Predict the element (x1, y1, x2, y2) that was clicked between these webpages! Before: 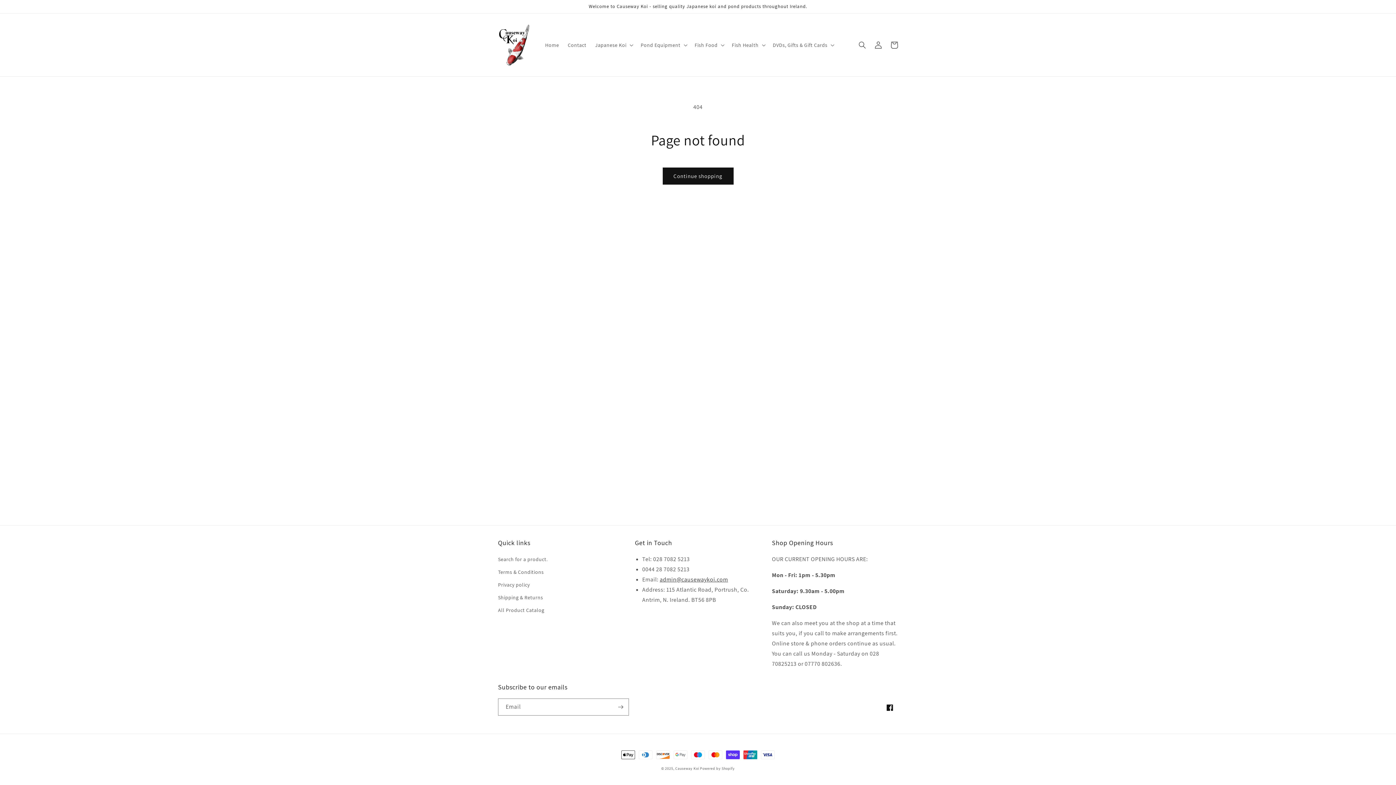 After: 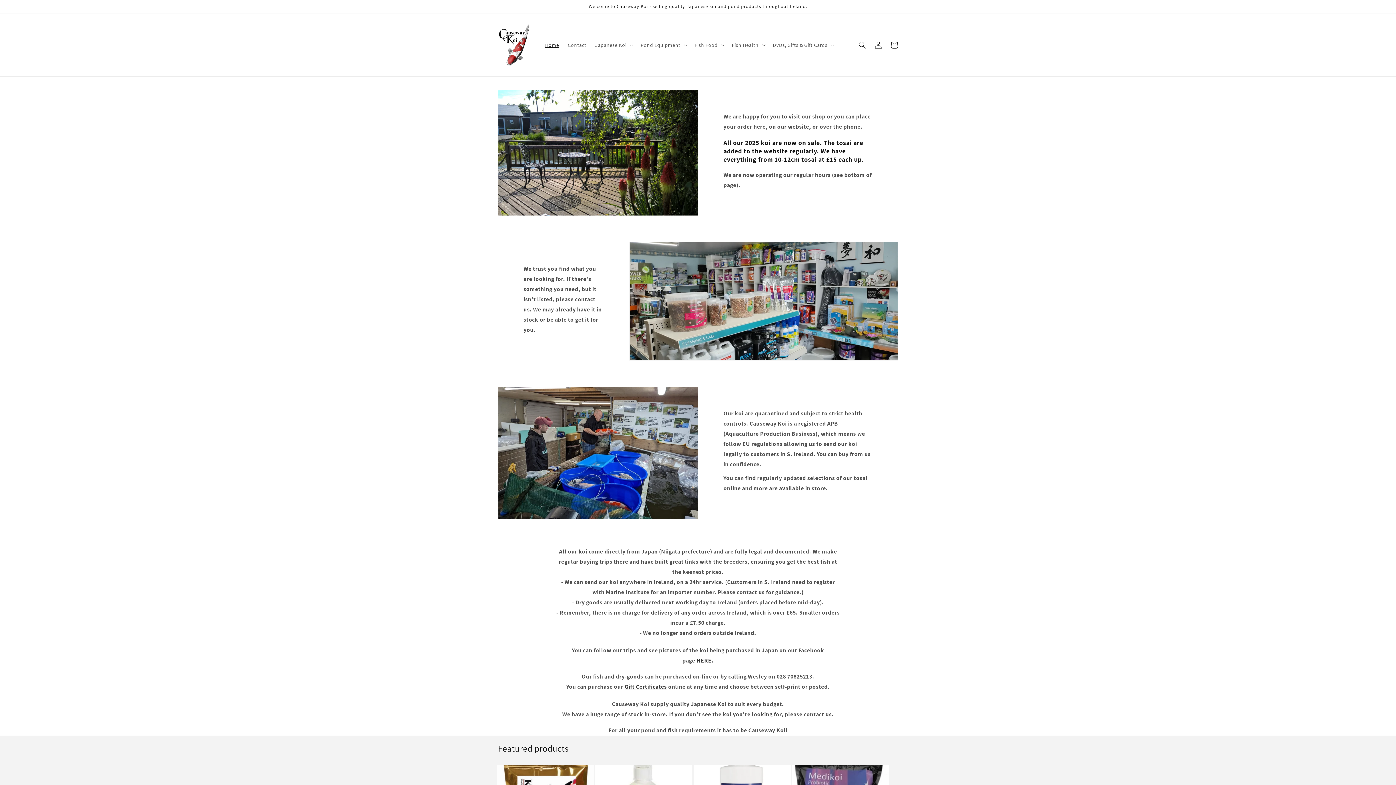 Action: label: Causeway Koi bbox: (675, 766, 699, 771)